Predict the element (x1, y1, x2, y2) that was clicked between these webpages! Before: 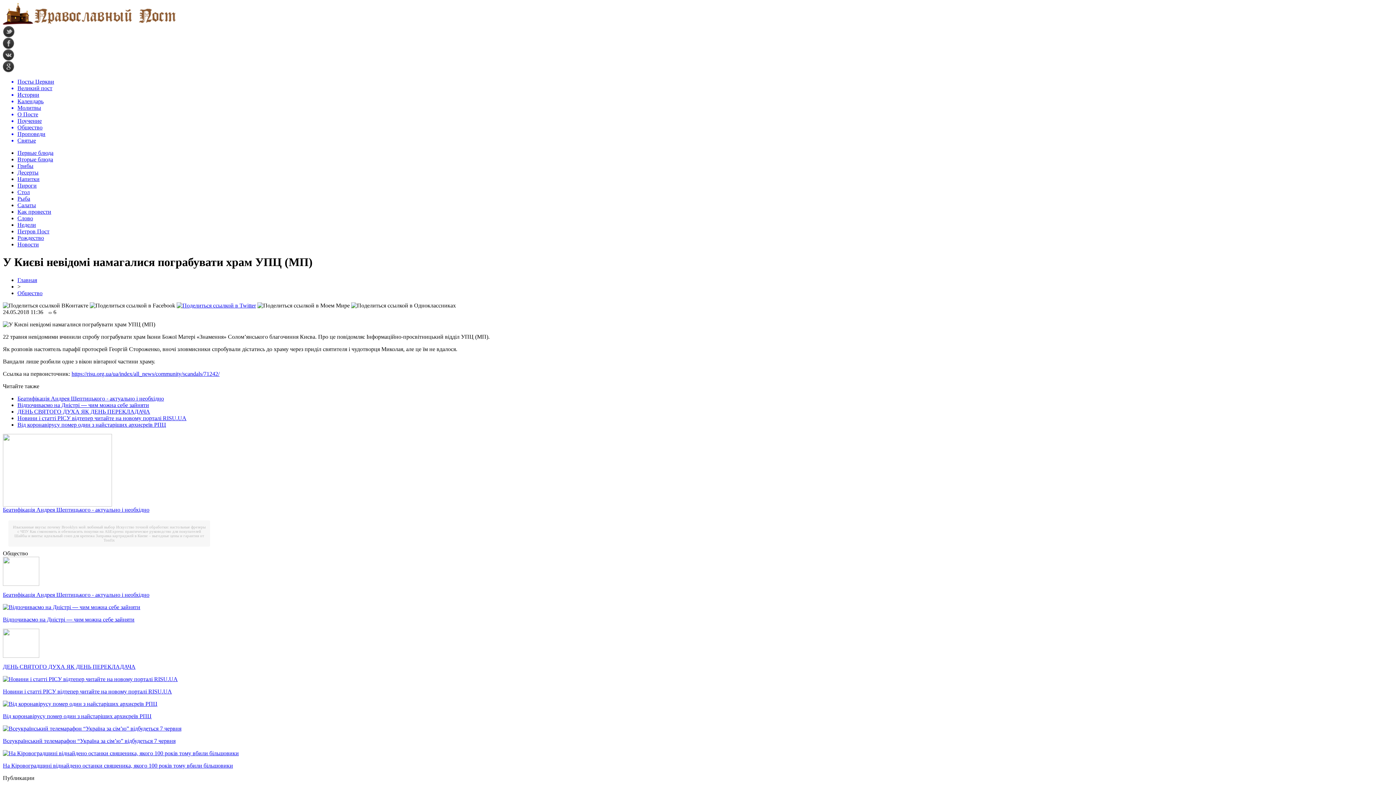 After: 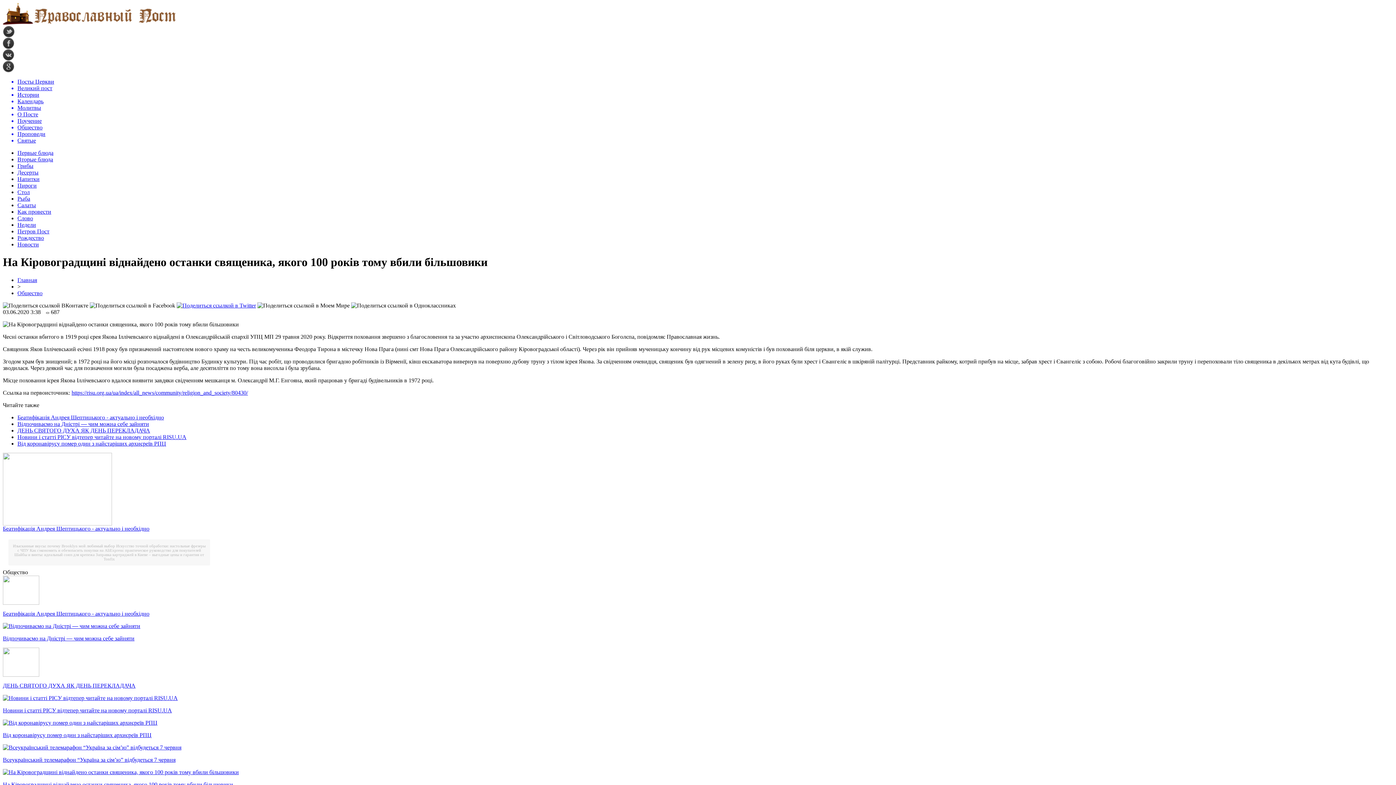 Action: bbox: (2, 762, 233, 769) label: На Кіровоградщині віднайдено останки священика, якого 100 років тому вбили більшовики